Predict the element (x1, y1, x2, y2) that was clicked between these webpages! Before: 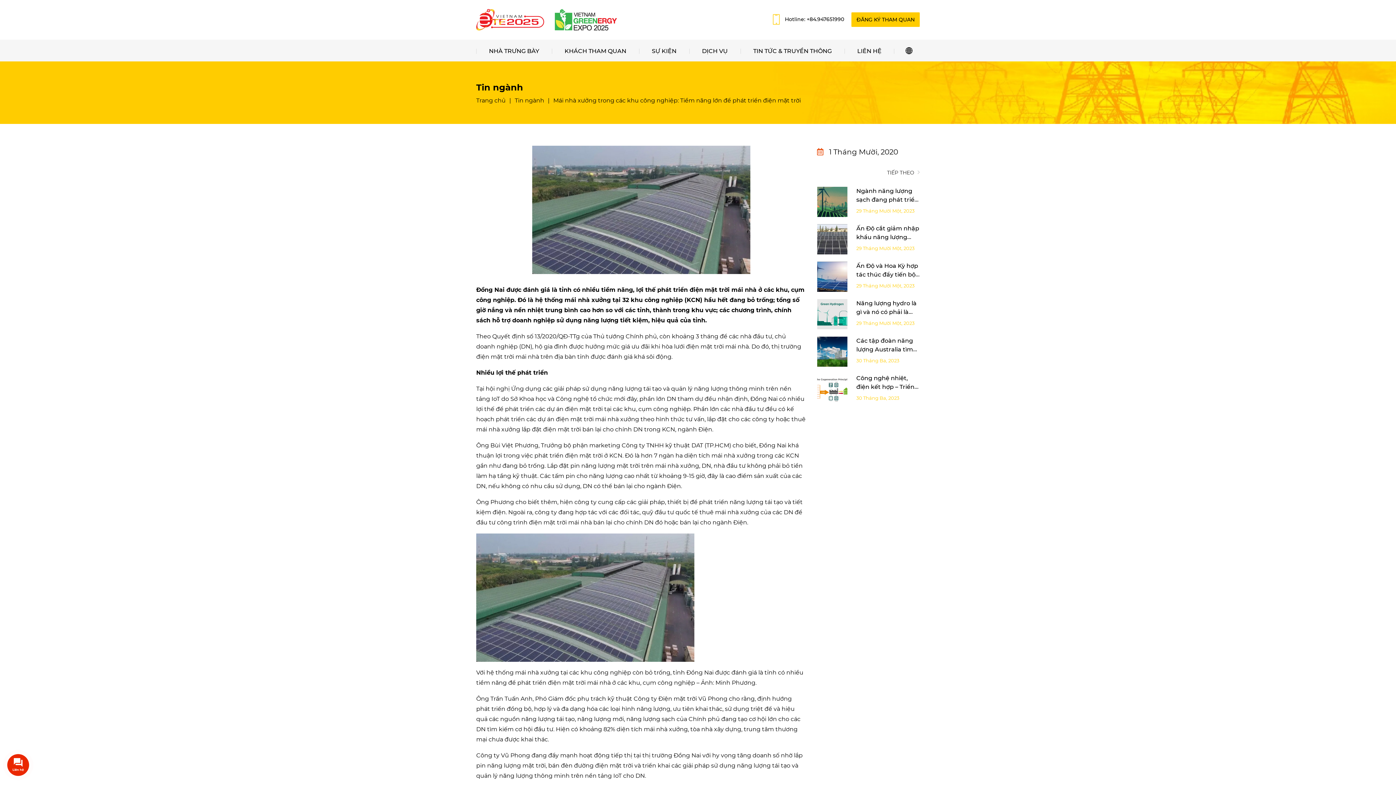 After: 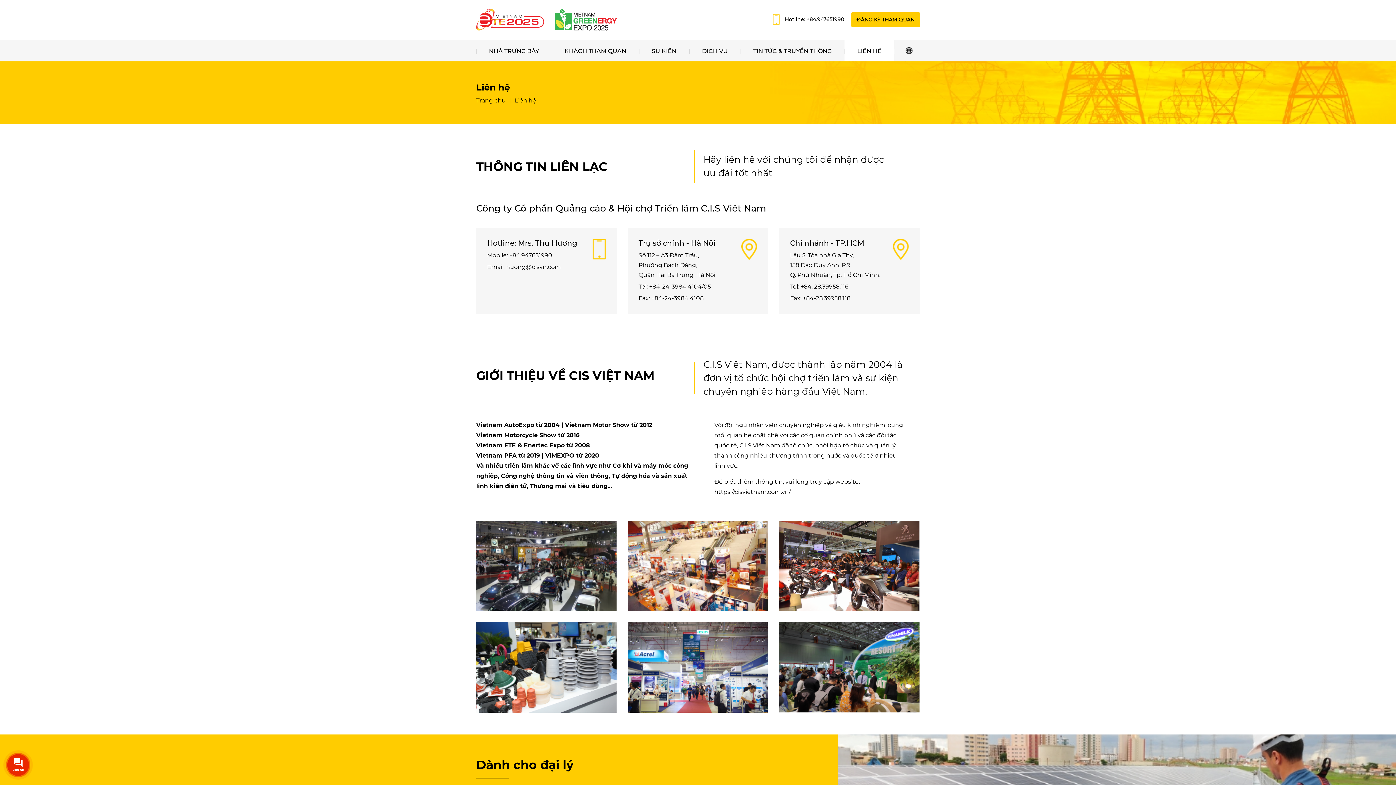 Action: bbox: (844, 39, 894, 61) label: LIÊN HỆ